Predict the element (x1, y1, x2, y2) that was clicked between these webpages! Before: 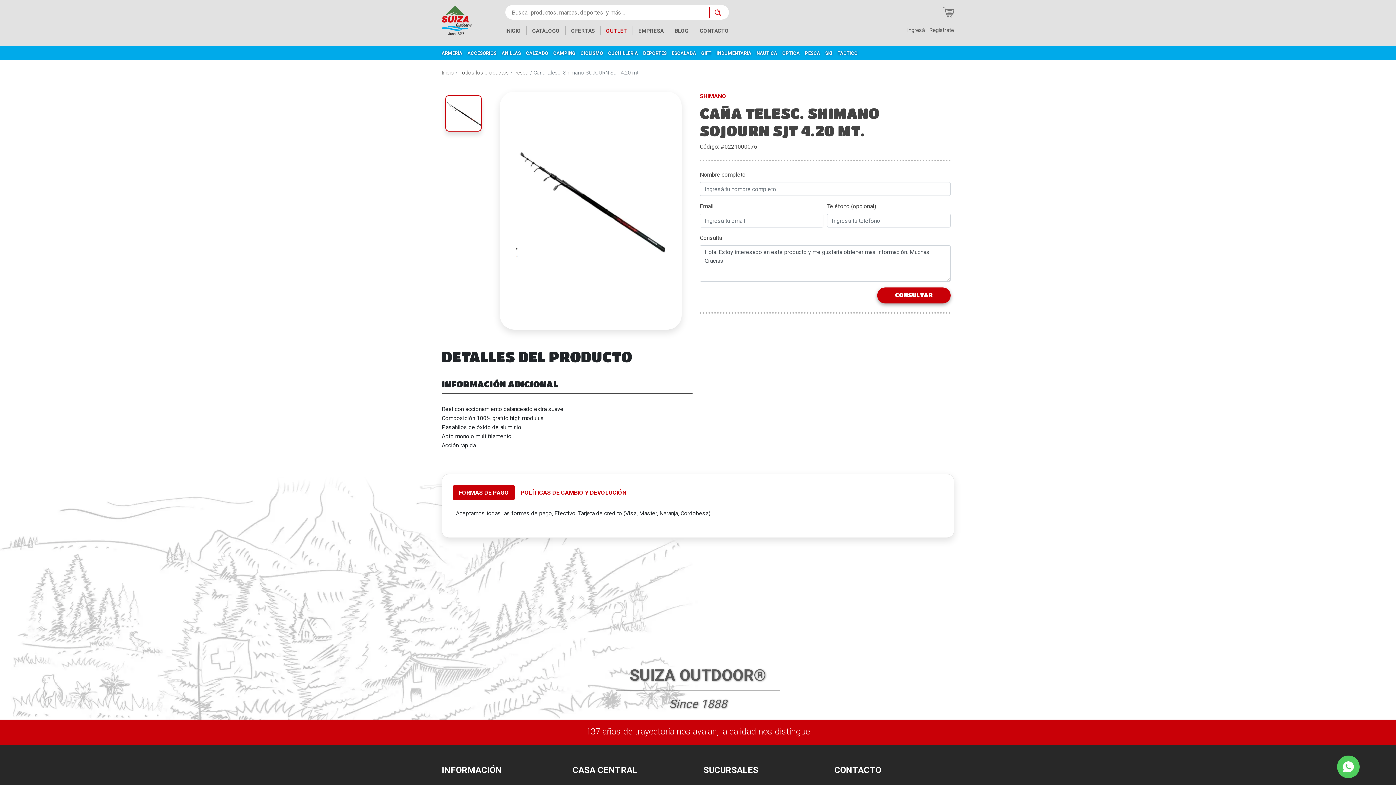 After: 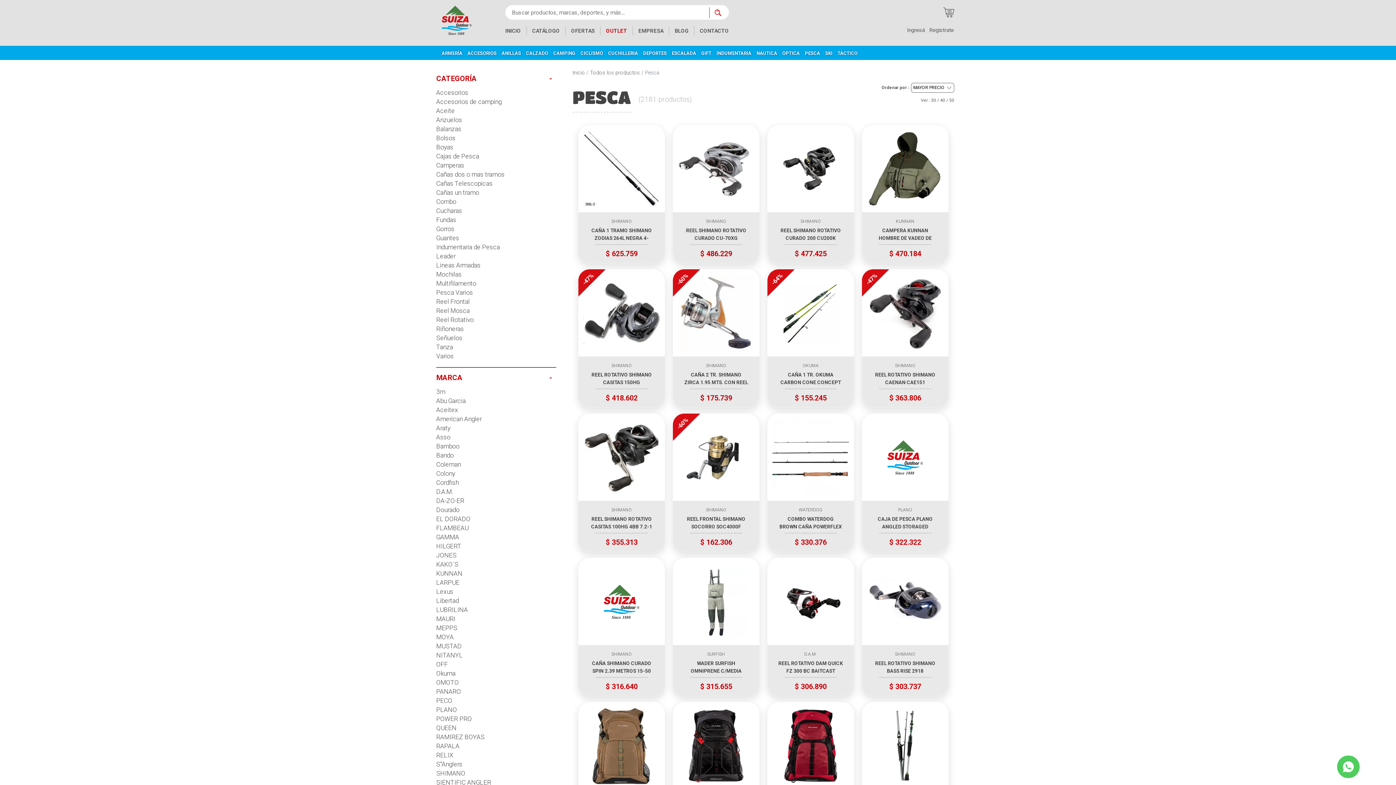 Action: bbox: (514, 69, 528, 76) label: Pesca